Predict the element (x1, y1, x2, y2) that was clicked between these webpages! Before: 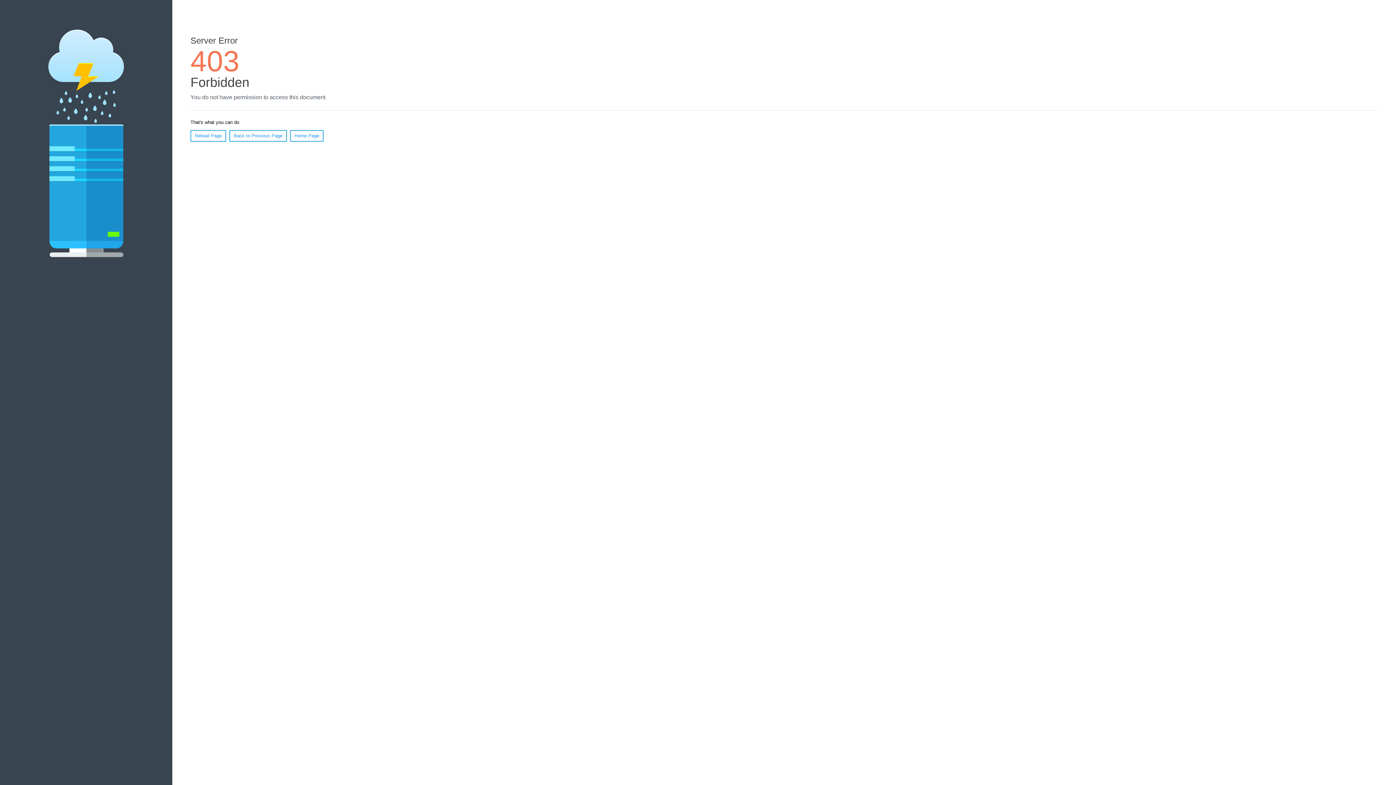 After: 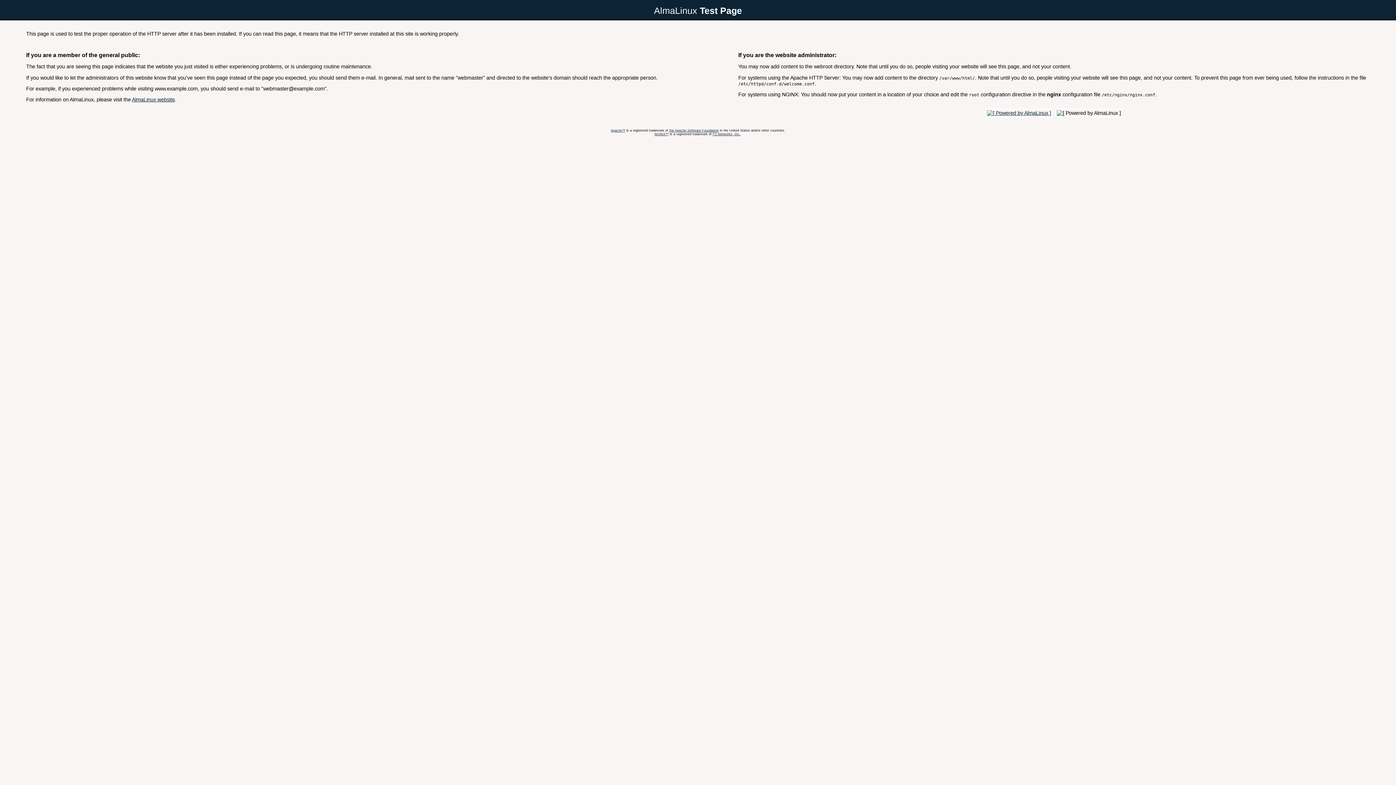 Action: label: Home Page bbox: (290, 130, 323, 141)